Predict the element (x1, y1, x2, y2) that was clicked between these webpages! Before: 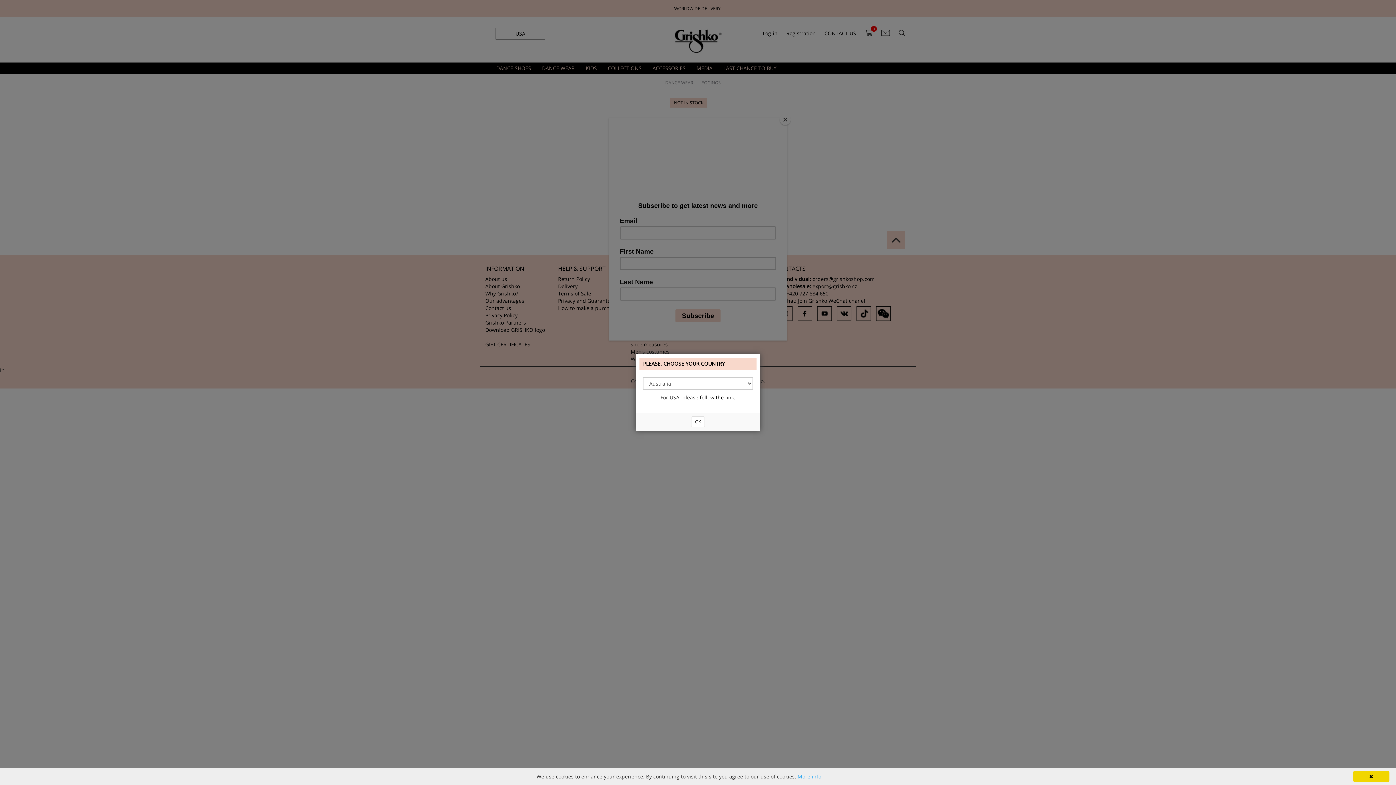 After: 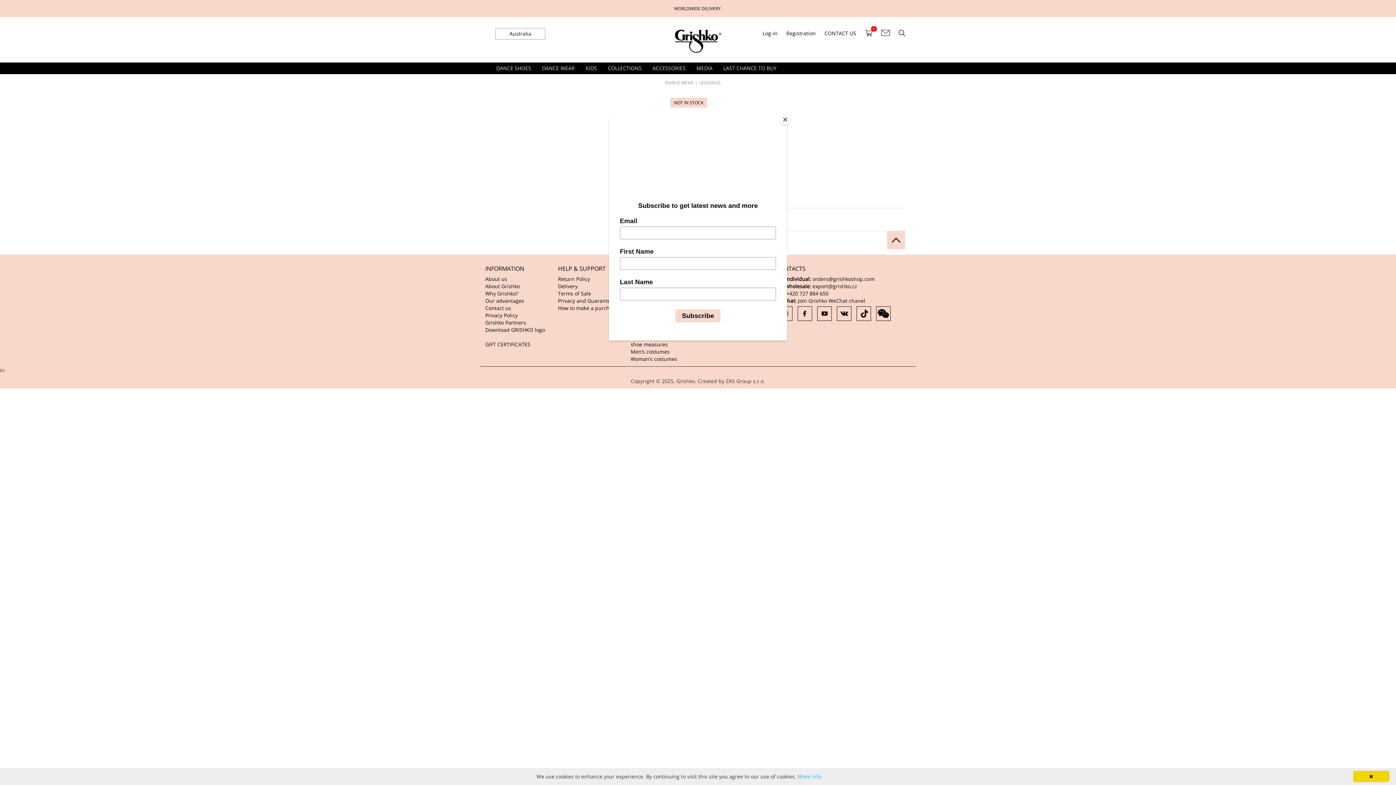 Action: bbox: (691, 416, 705, 427) label: OK